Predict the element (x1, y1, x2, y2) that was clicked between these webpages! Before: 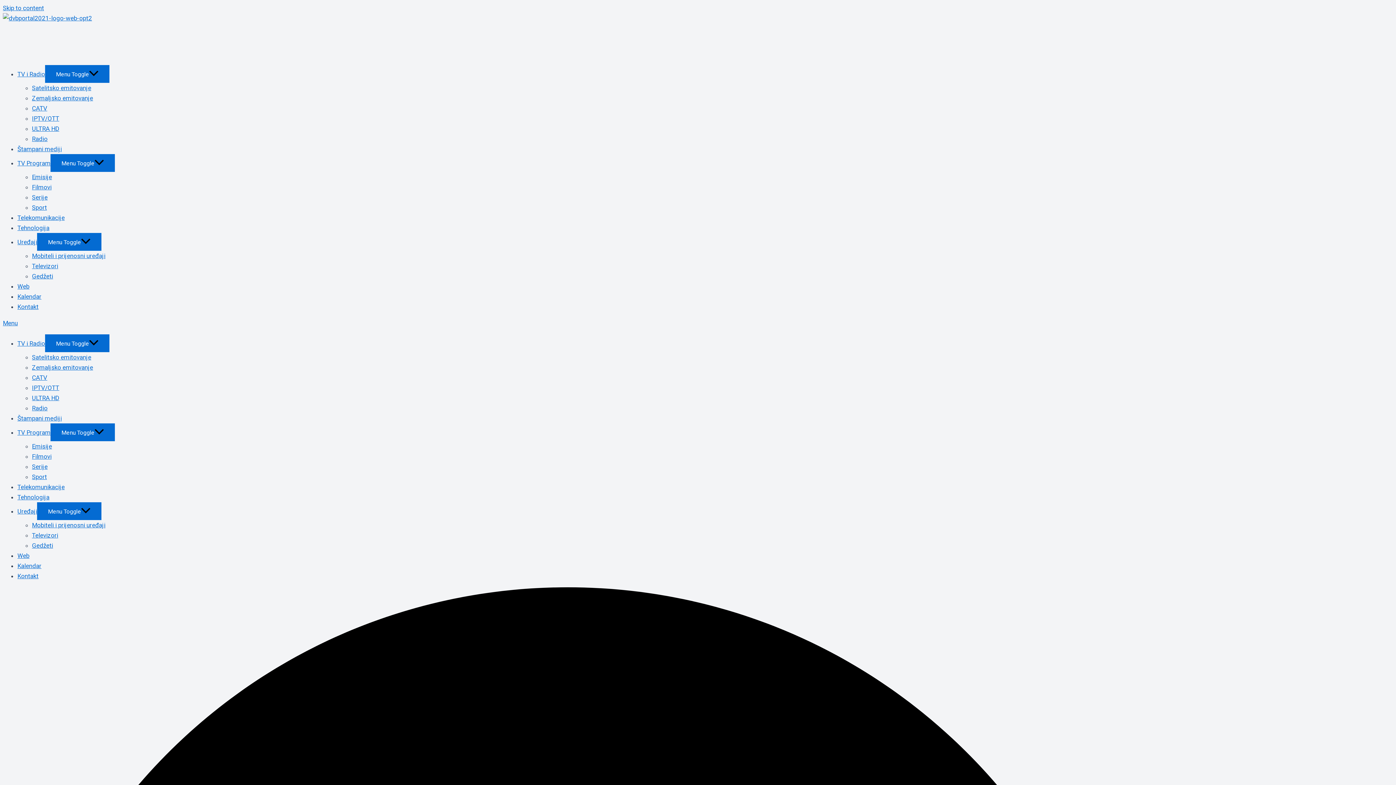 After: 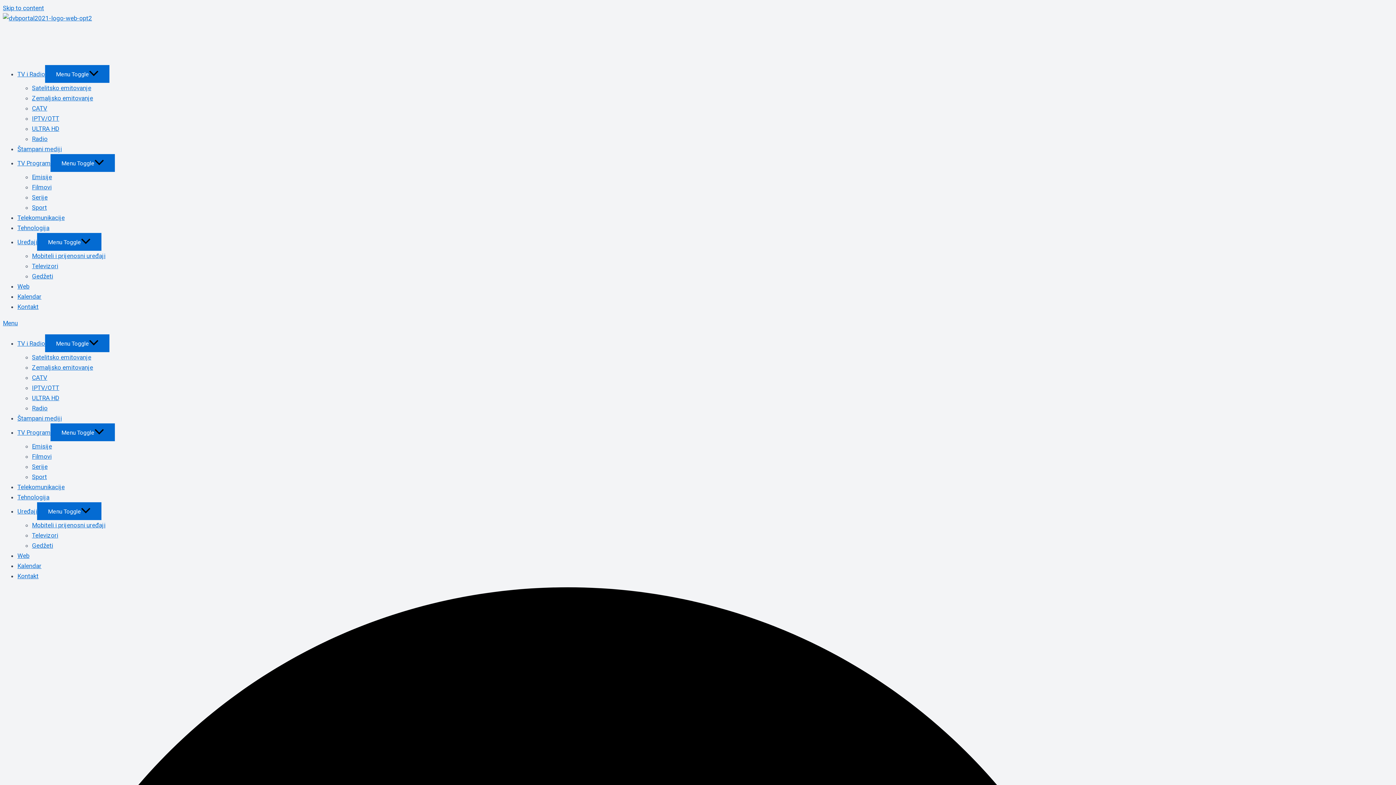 Action: bbox: (32, 384, 59, 391) label: IPTV/OTT